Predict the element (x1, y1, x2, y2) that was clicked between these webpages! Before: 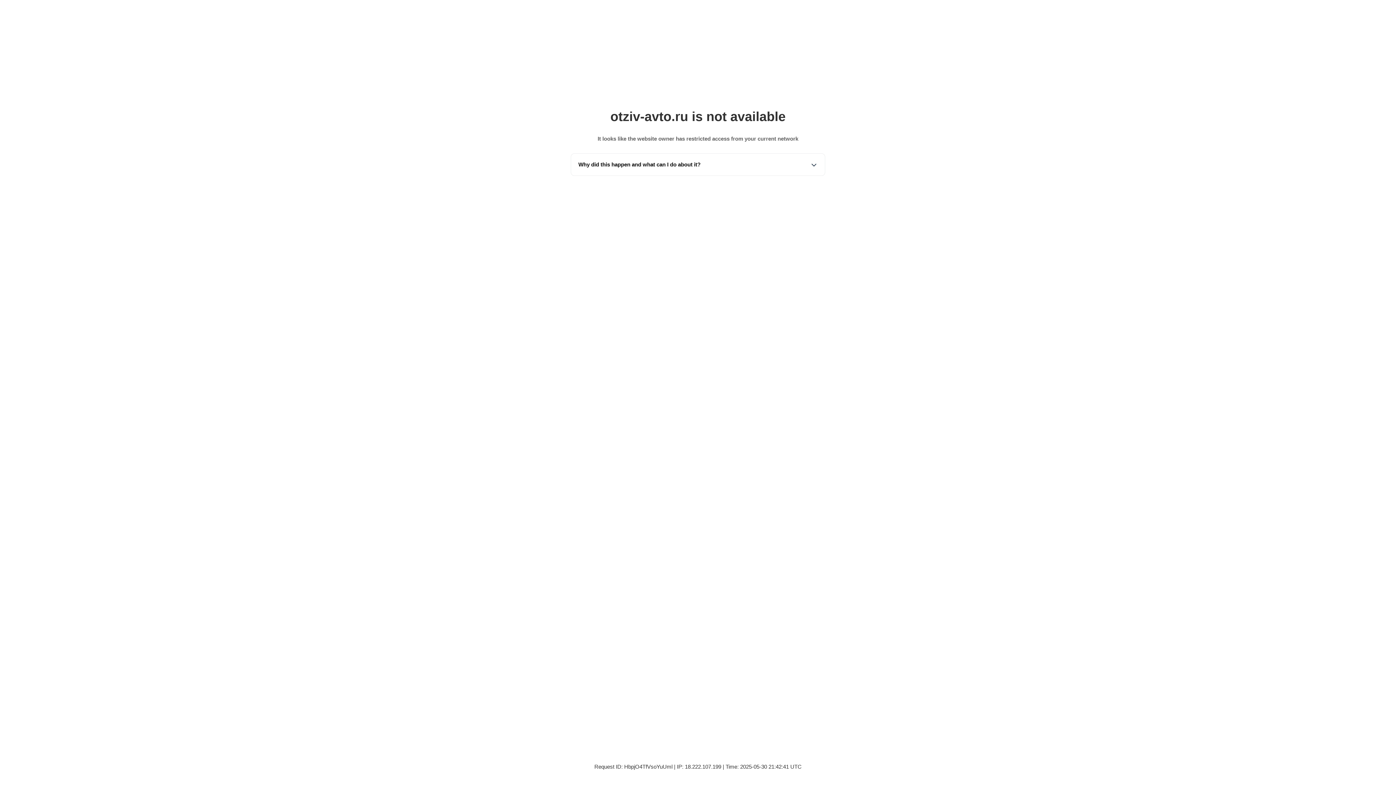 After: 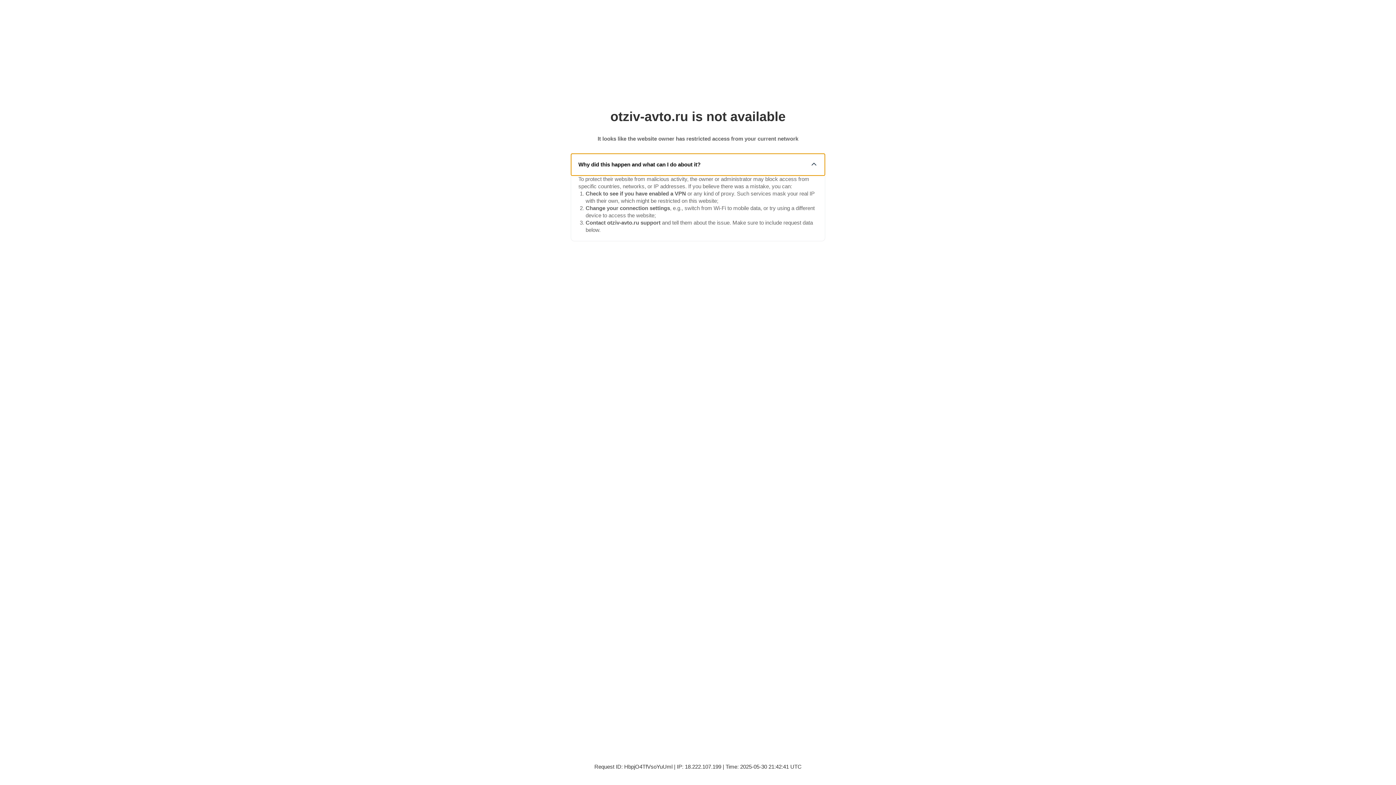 Action: bbox: (571, 153, 825, 175) label: Why did this happen and what can I do about it?